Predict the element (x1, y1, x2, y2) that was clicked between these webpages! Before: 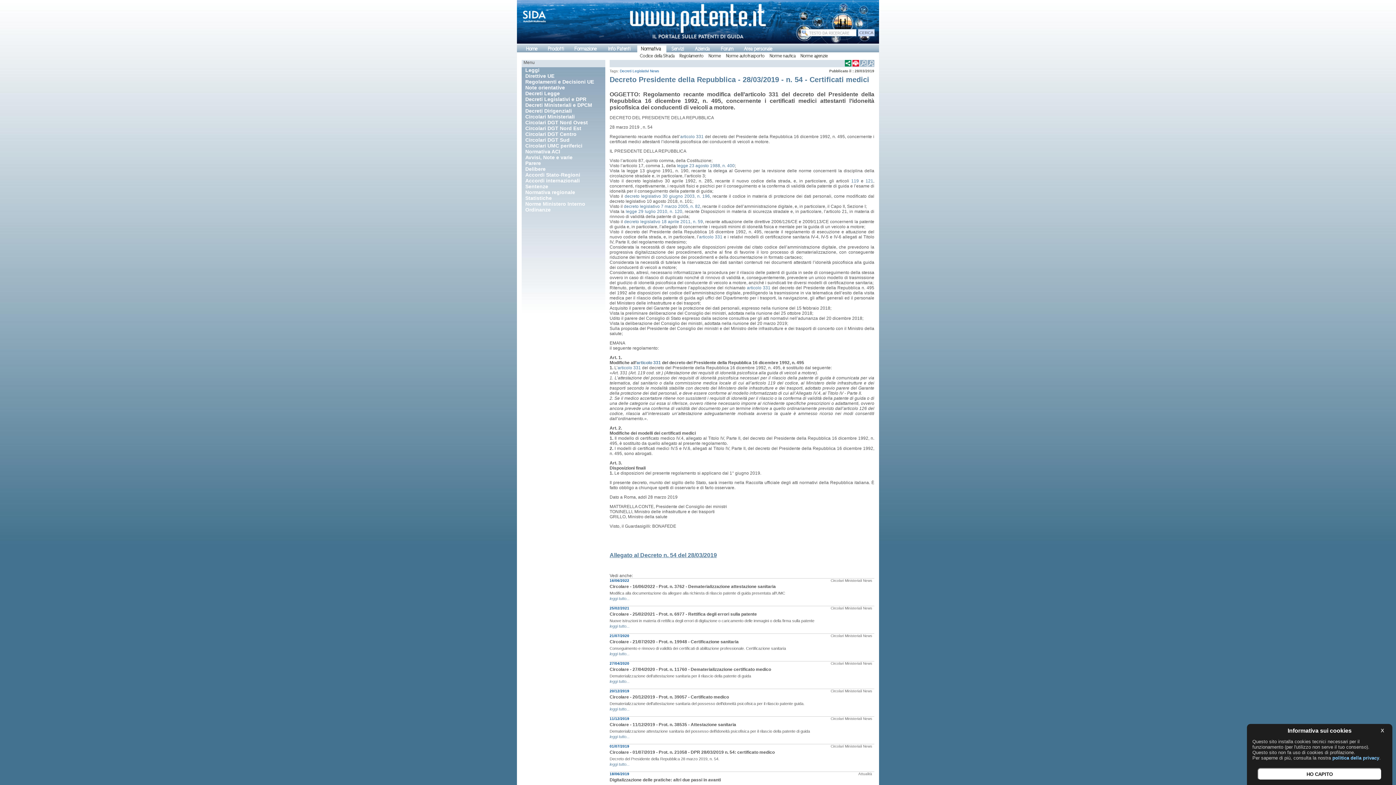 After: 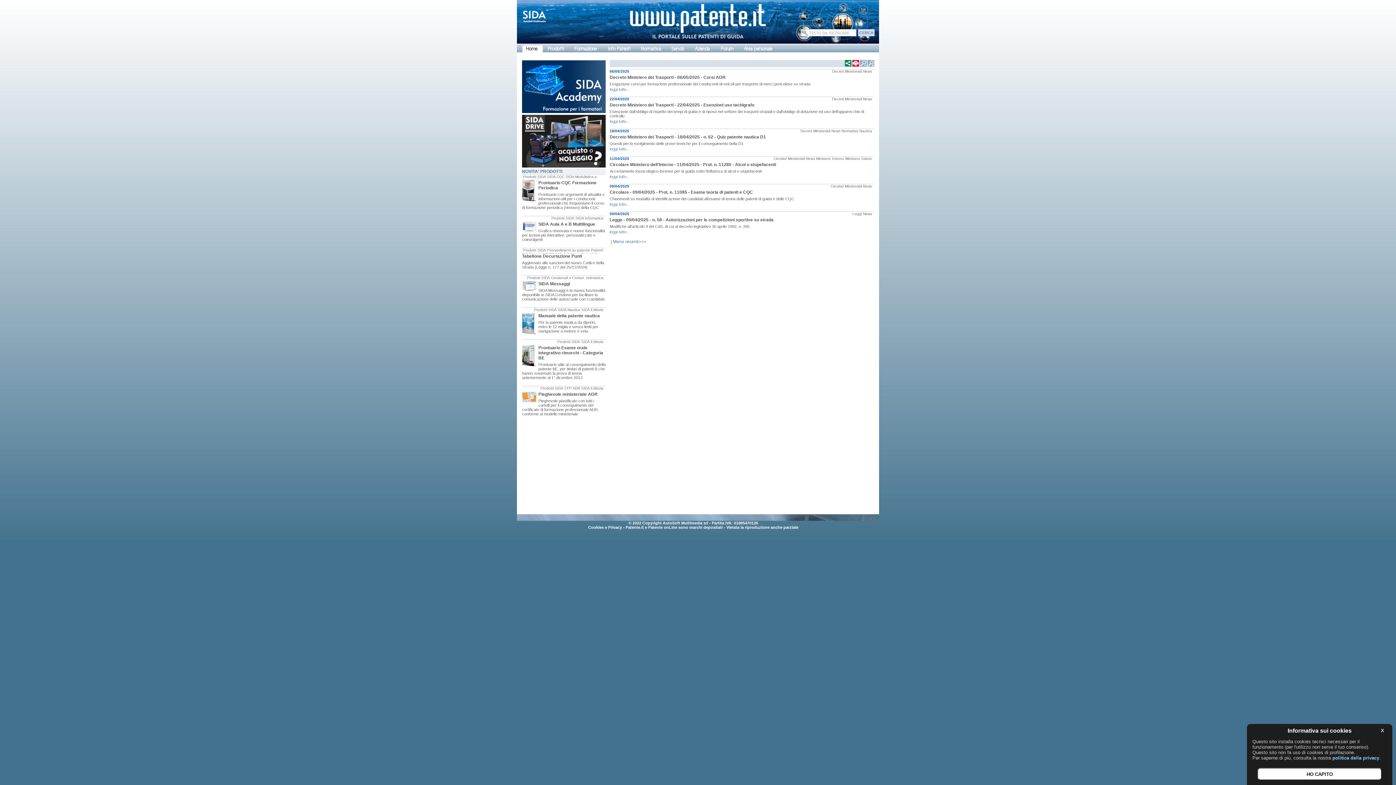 Action: label: News bbox: (650, 69, 659, 73)